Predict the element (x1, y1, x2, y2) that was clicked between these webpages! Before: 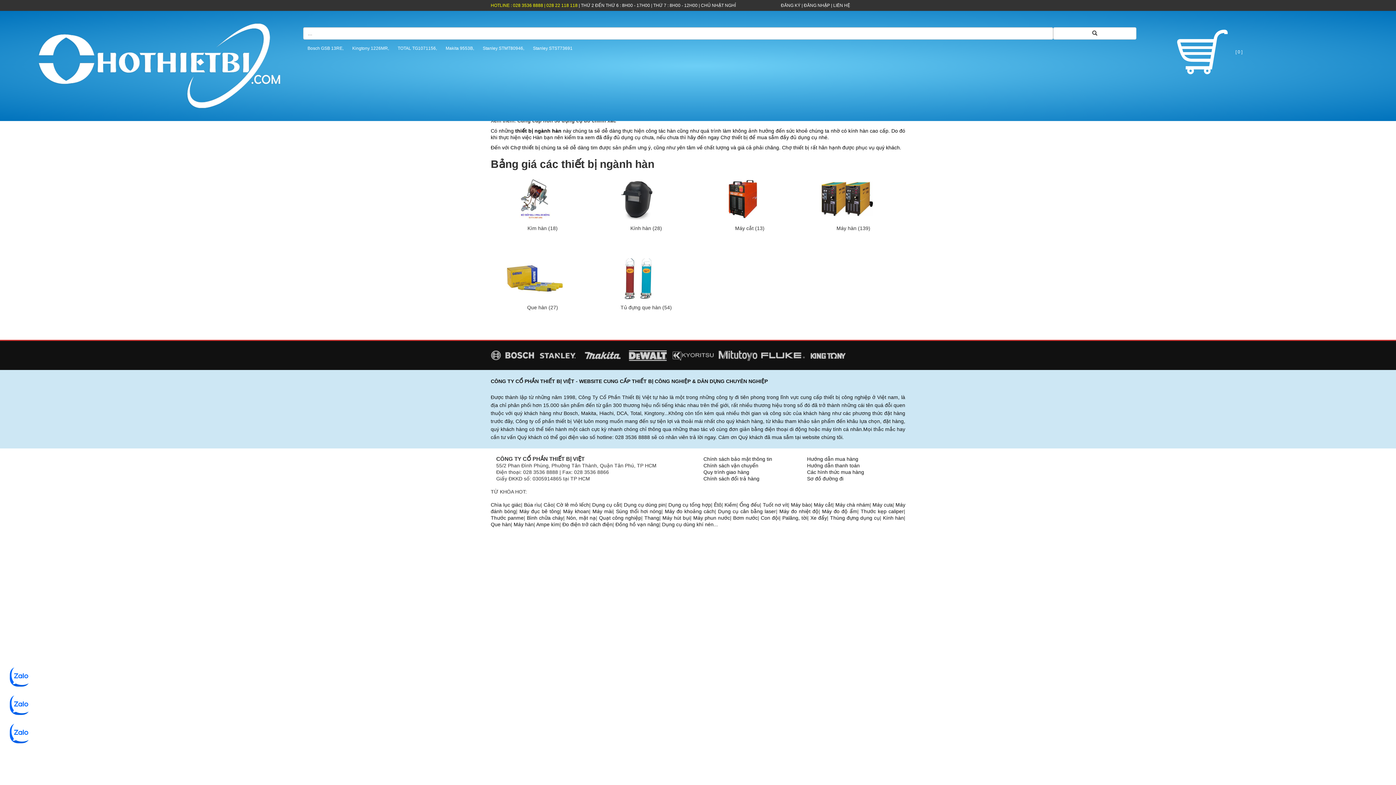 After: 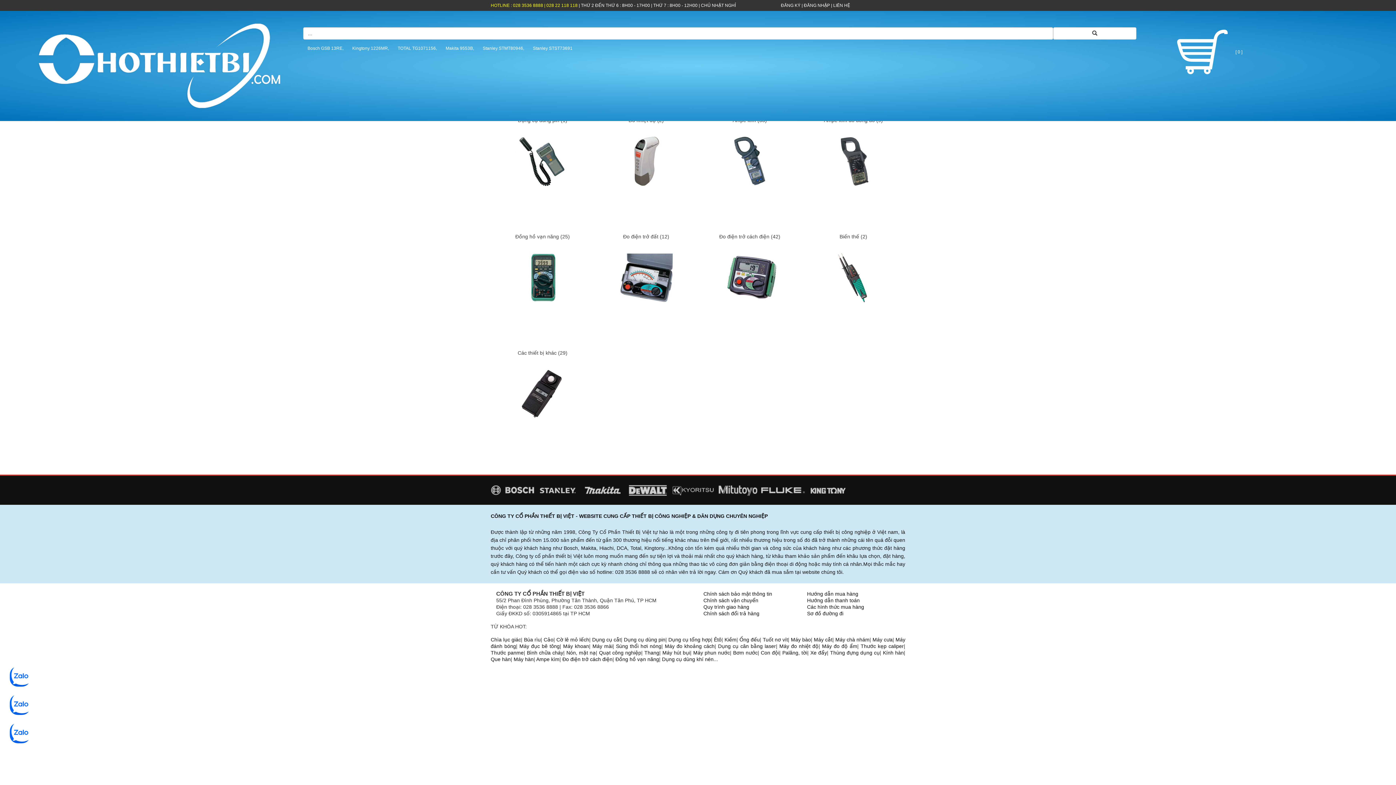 Action: bbox: (671, 352, 714, 357)